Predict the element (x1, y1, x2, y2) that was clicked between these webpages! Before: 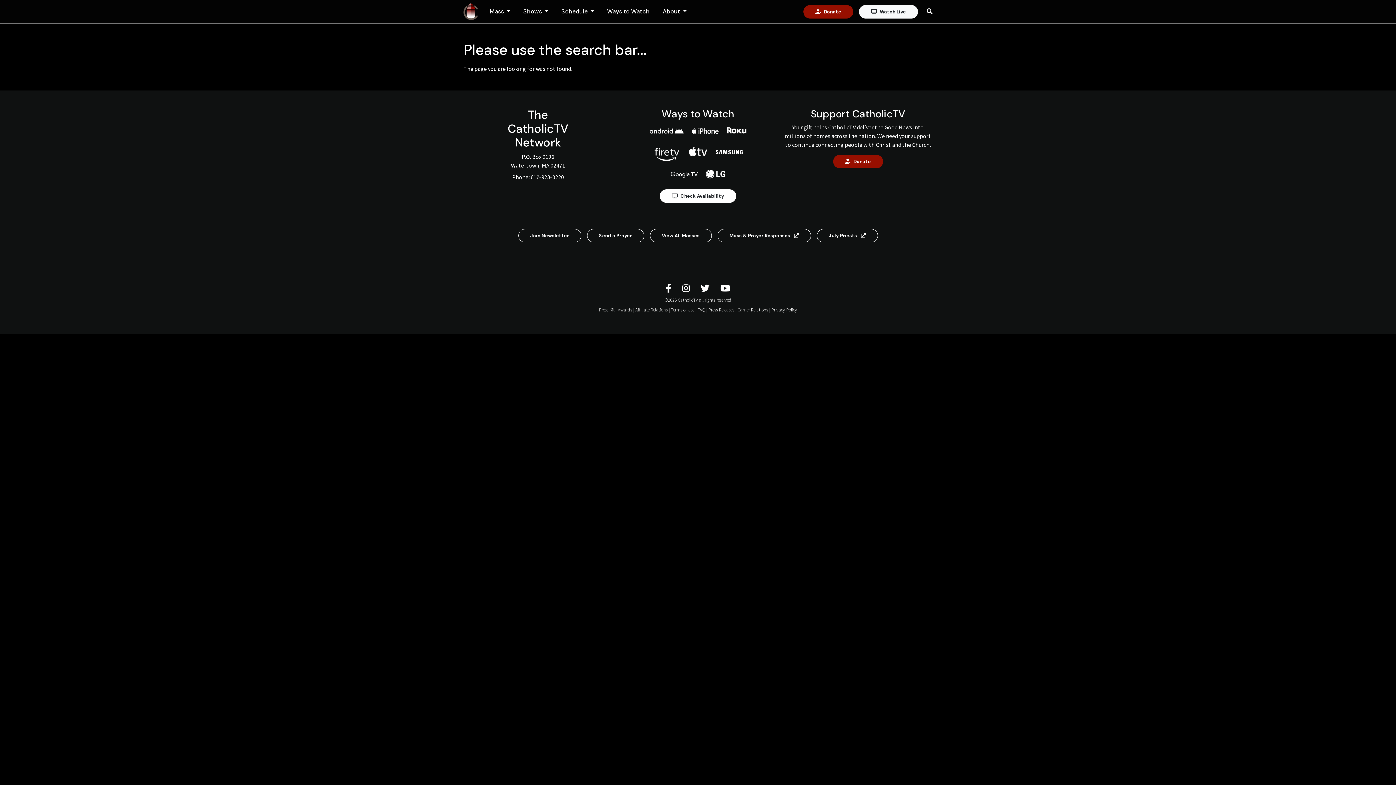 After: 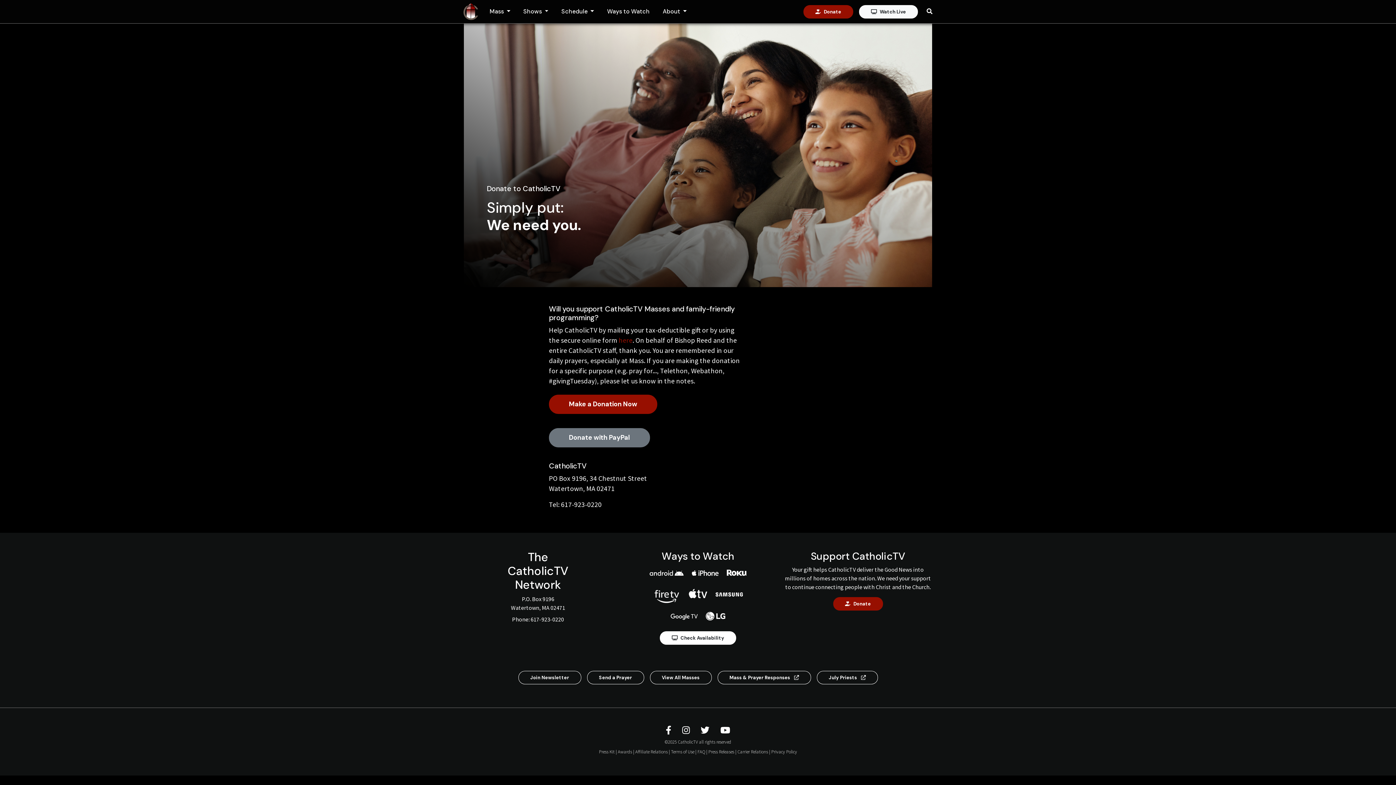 Action: label: Donate bbox: (833, 155, 883, 168)